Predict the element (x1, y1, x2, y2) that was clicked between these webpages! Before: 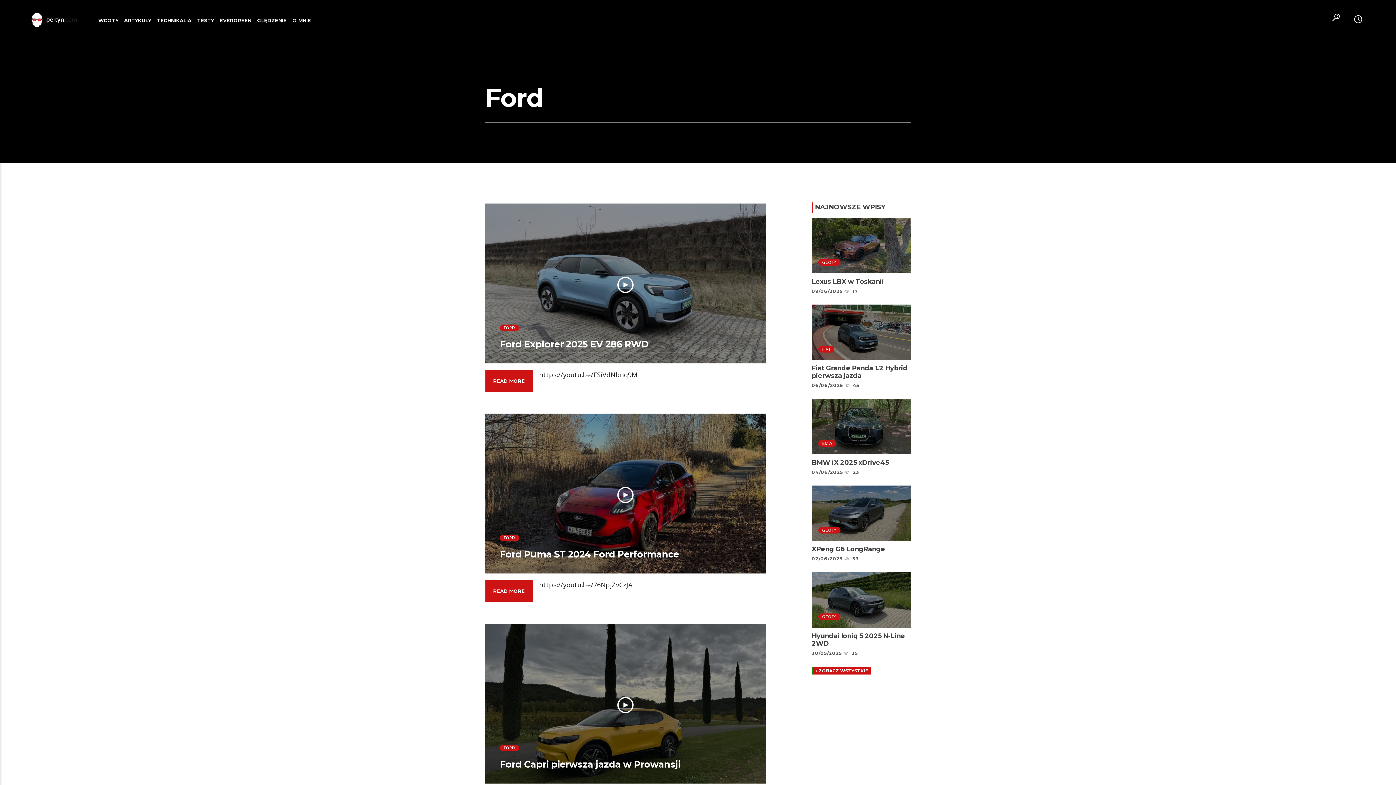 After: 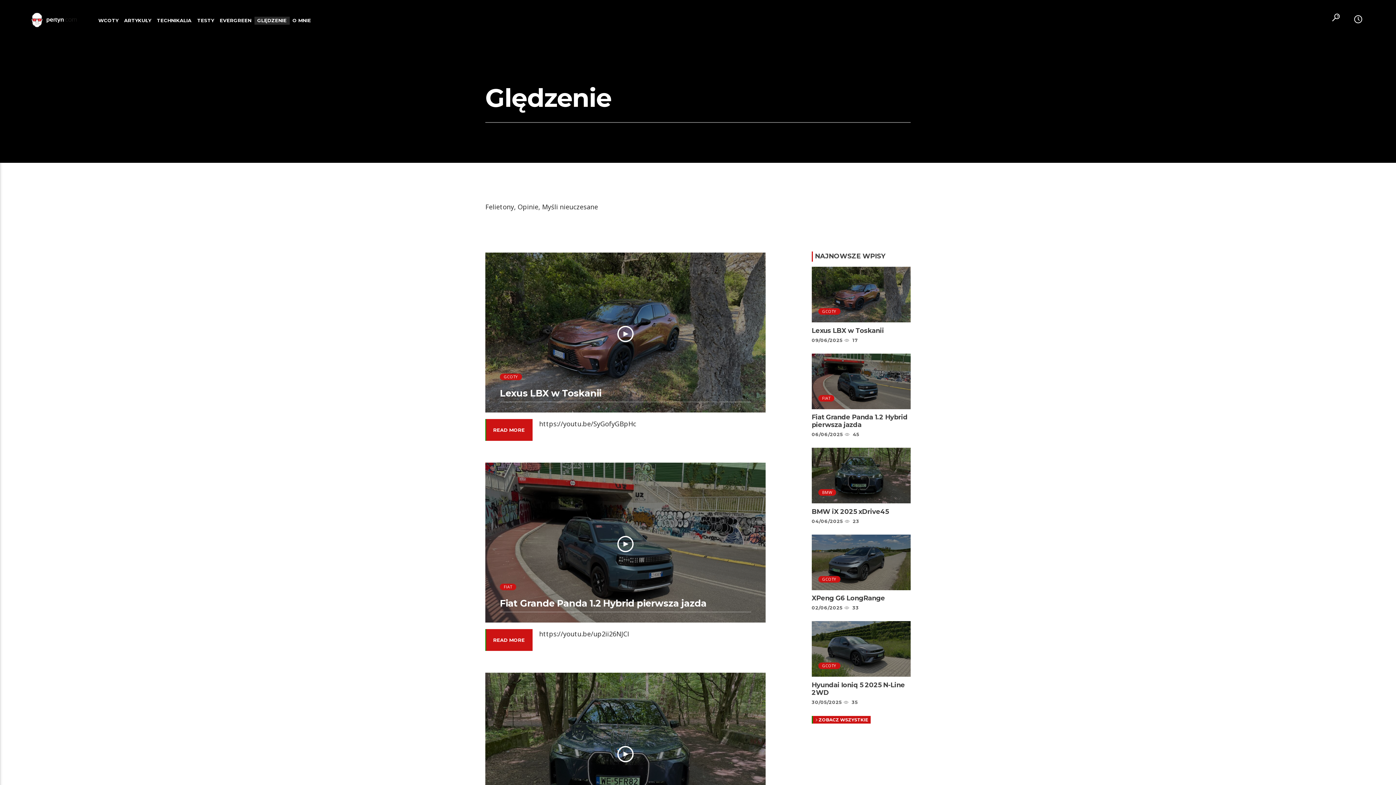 Action: label: ZOBACZ WSZYSTKIE bbox: (811, 667, 870, 675)